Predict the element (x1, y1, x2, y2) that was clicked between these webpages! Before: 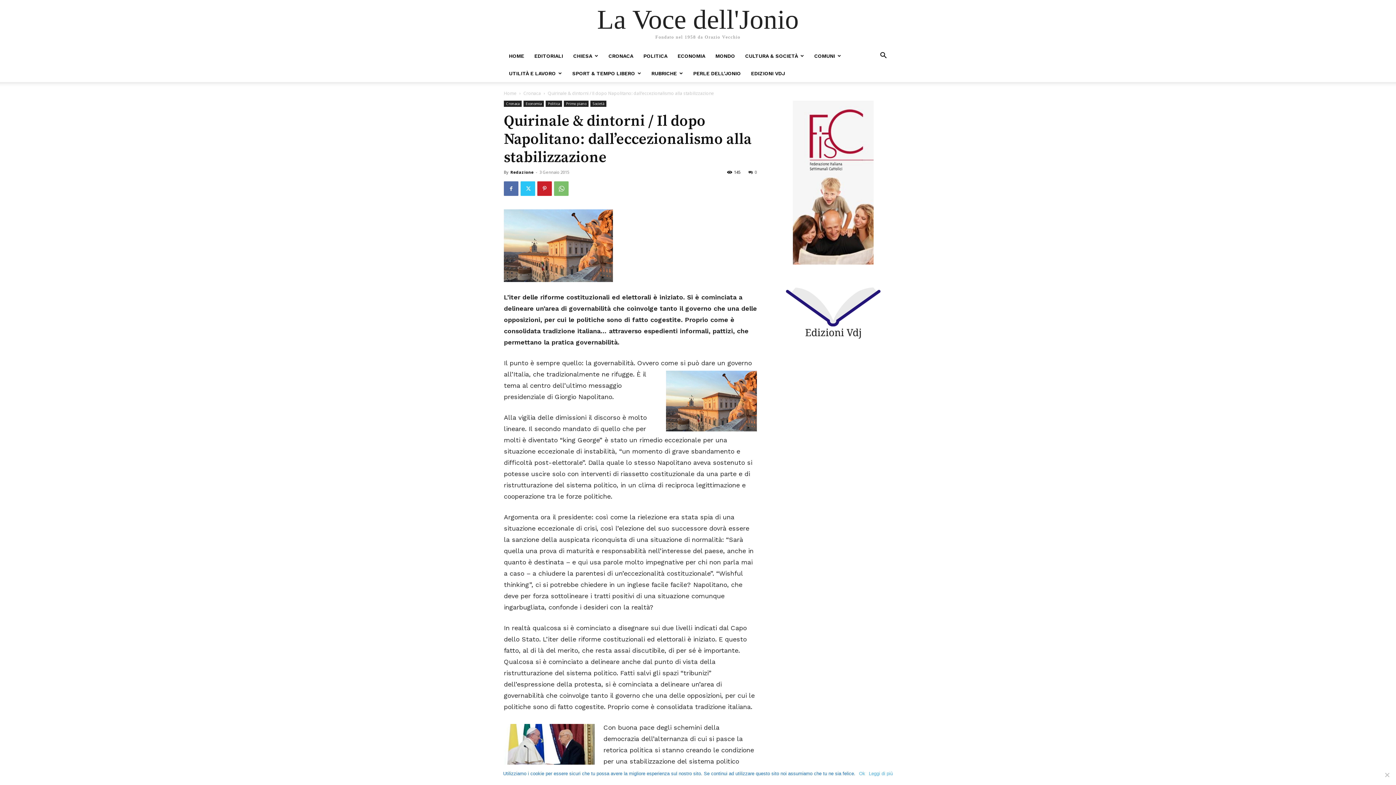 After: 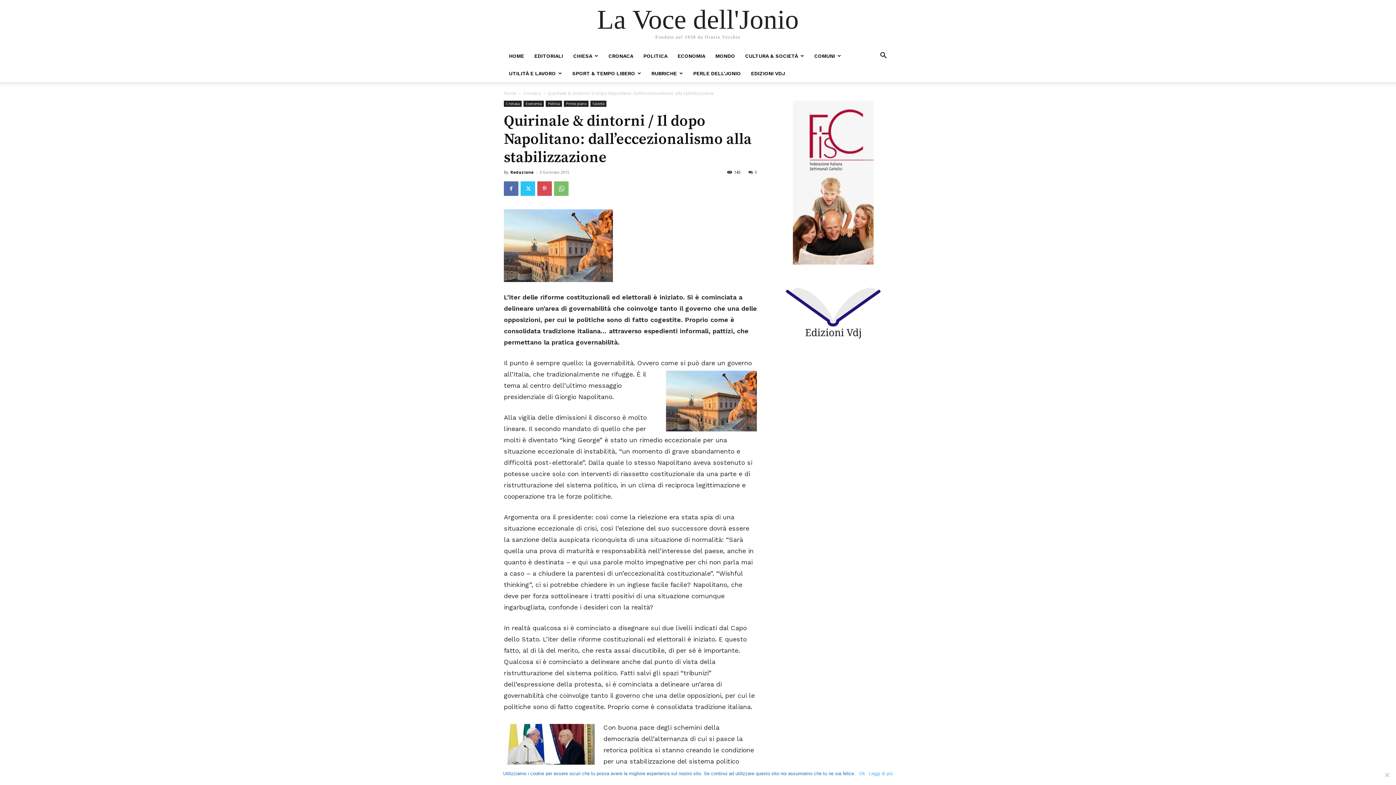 Action: bbox: (537, 181, 552, 196)